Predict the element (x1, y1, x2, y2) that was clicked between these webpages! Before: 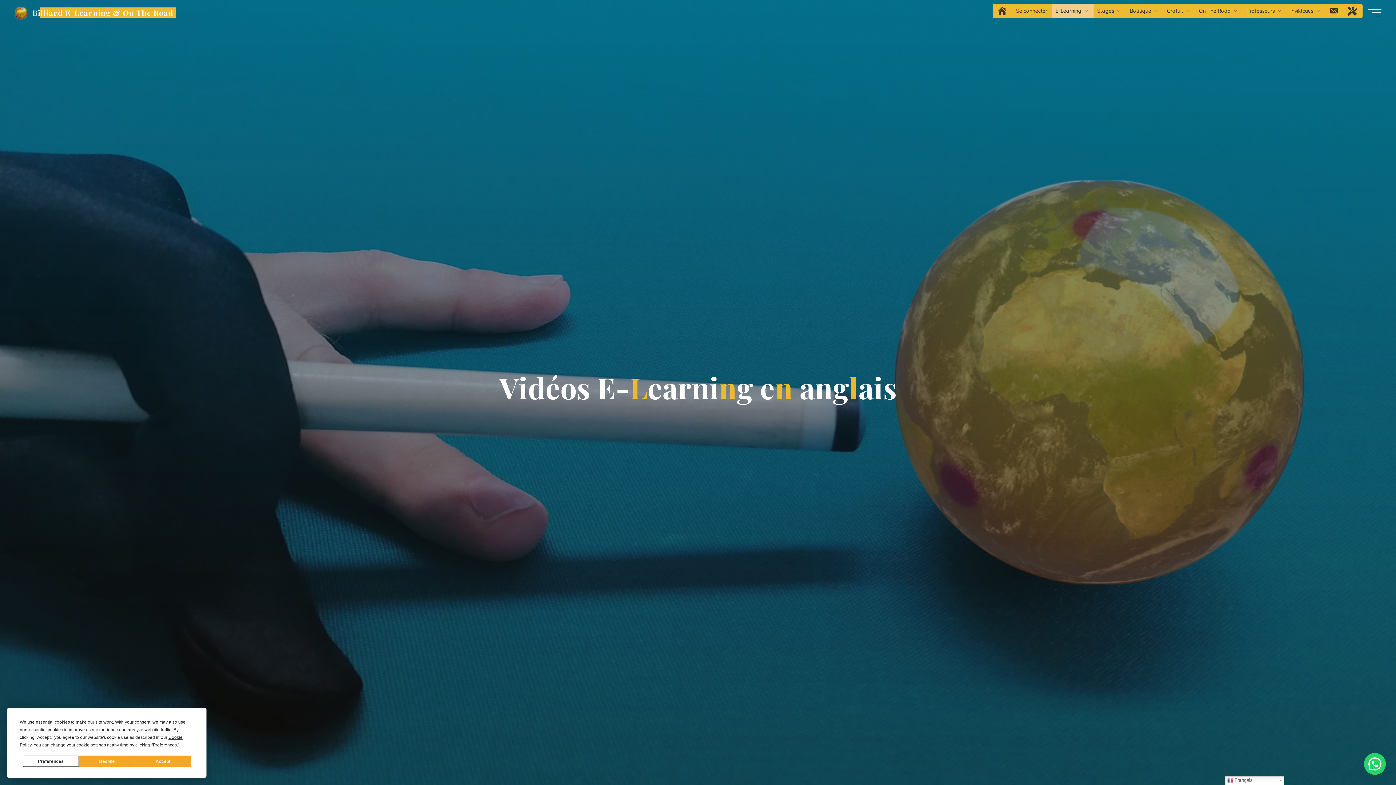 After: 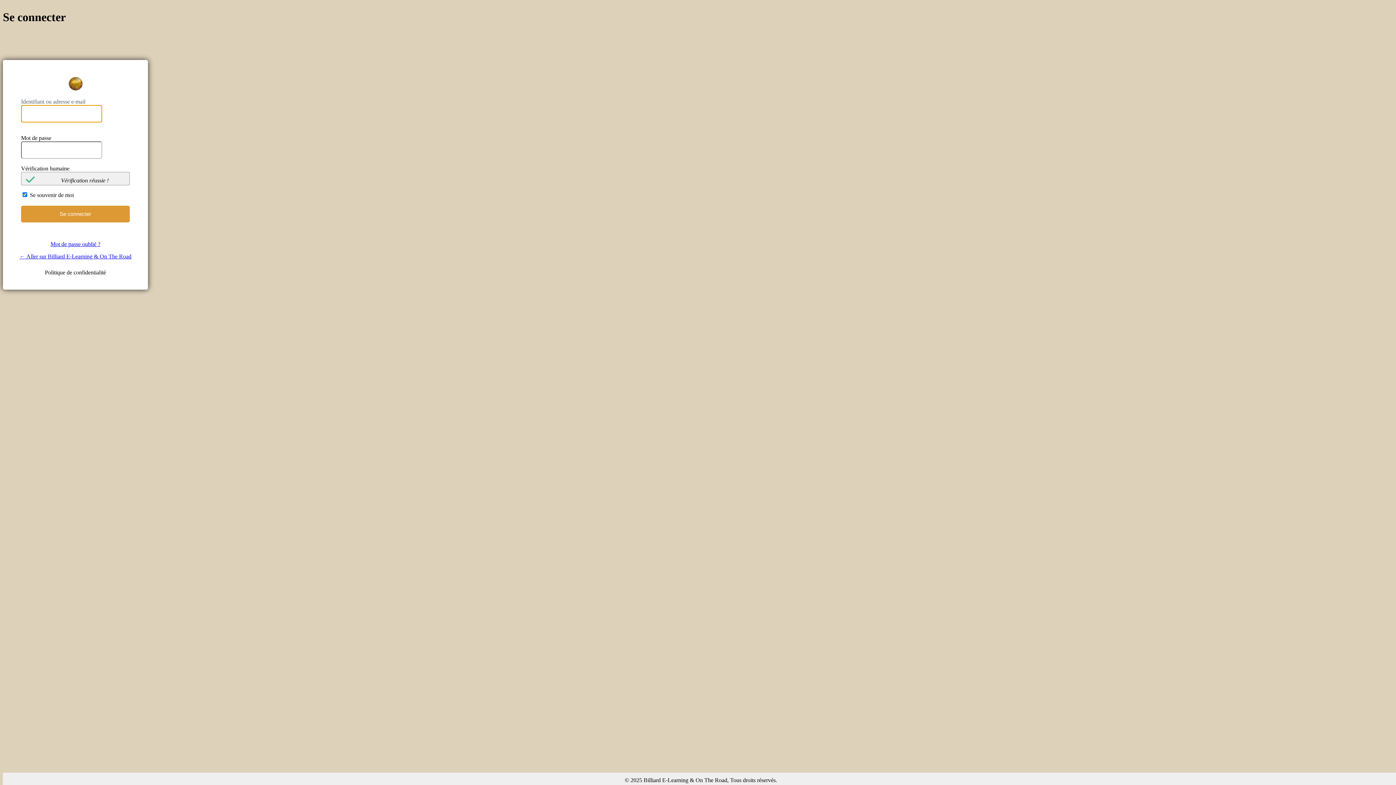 Action: label: Se connecter bbox: (1012, 3, 1052, 18)